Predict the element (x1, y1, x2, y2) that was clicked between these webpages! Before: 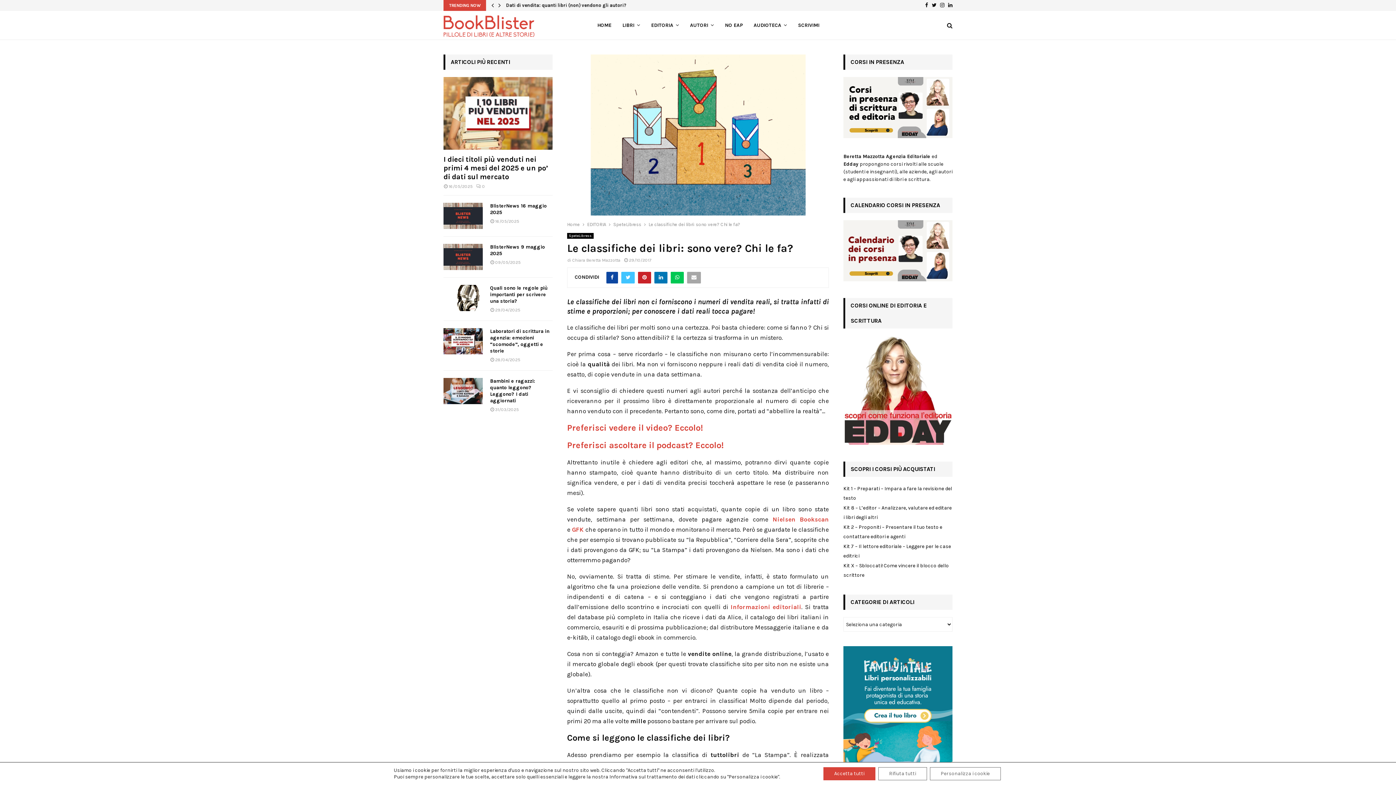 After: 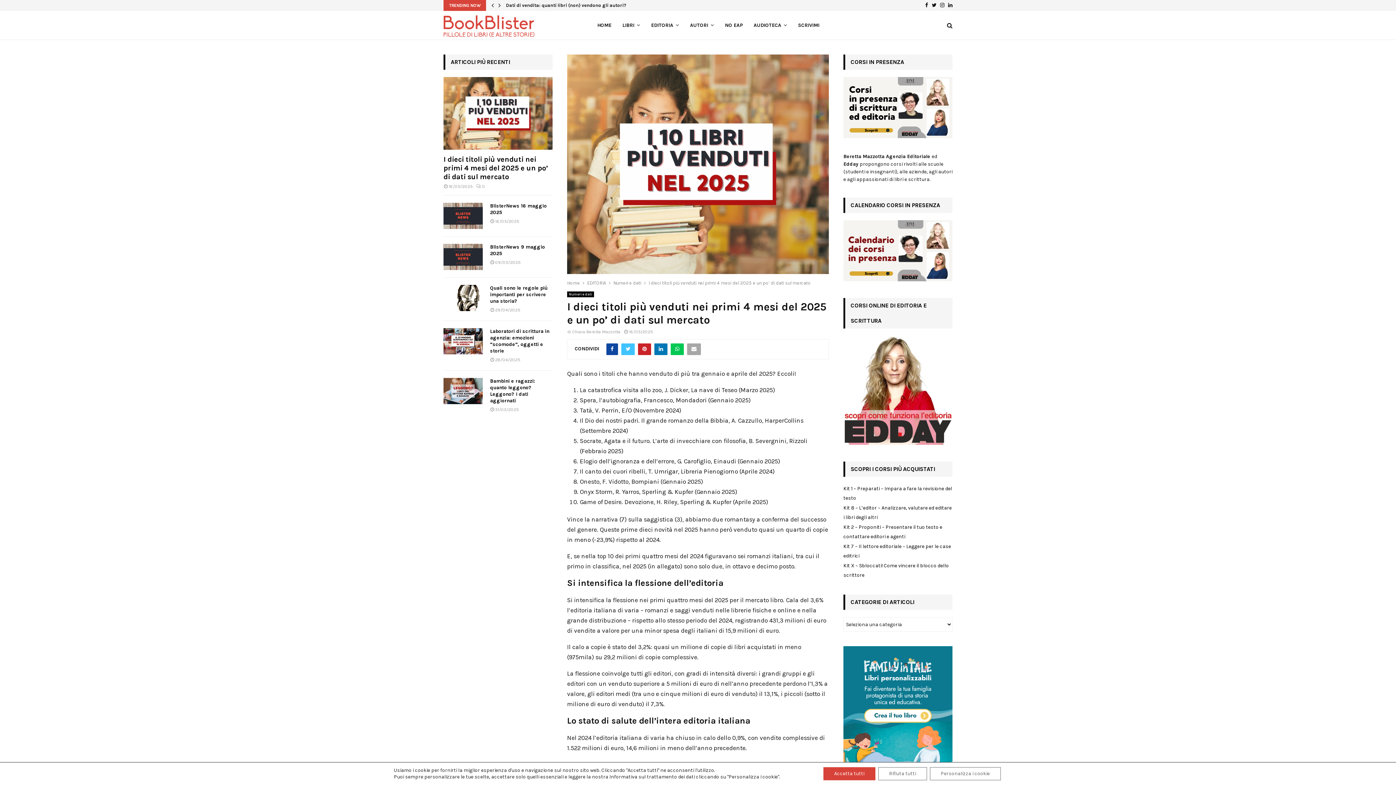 Action: label: I dieci titoli più venduti nei primi 4 mesi del 2025 e un po’ di dati sul mercato bbox: (443, 155, 548, 181)